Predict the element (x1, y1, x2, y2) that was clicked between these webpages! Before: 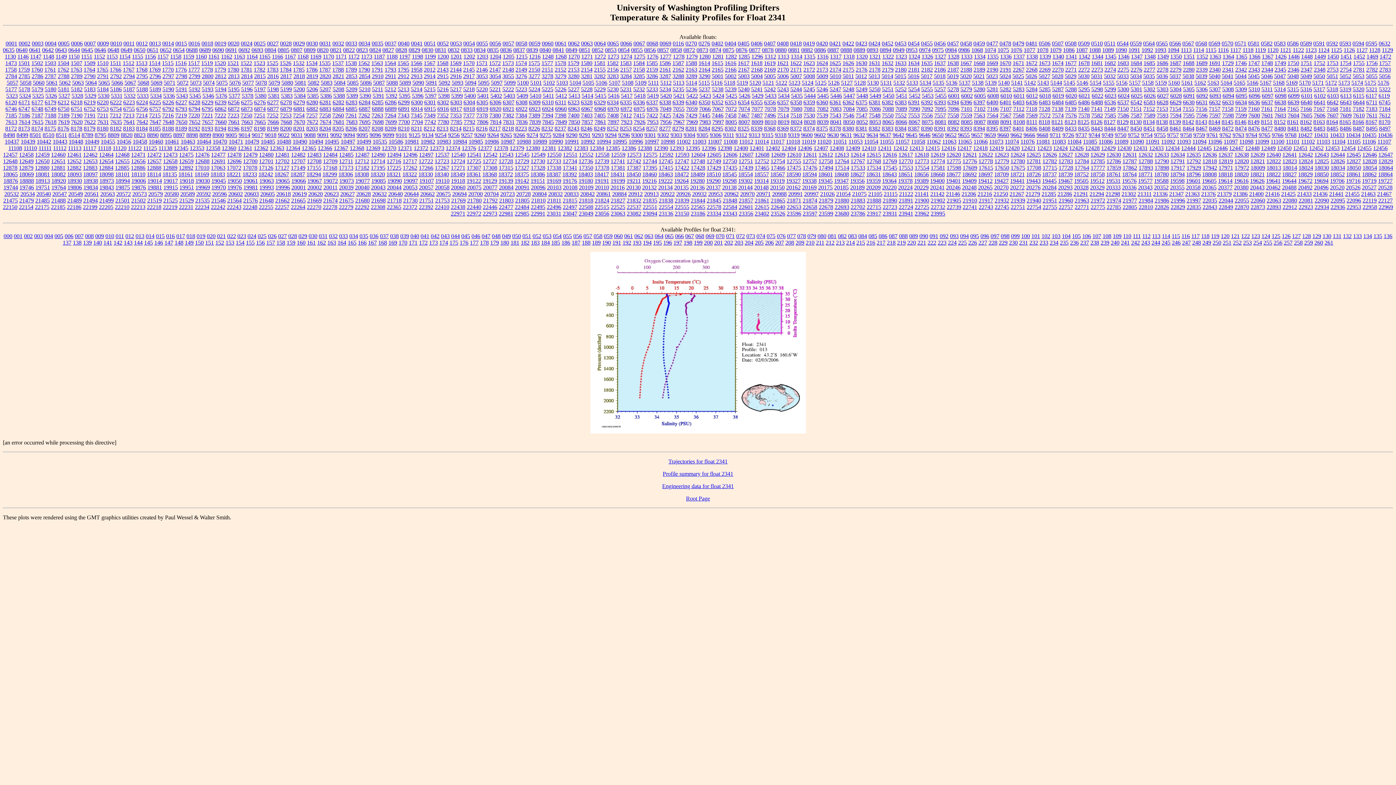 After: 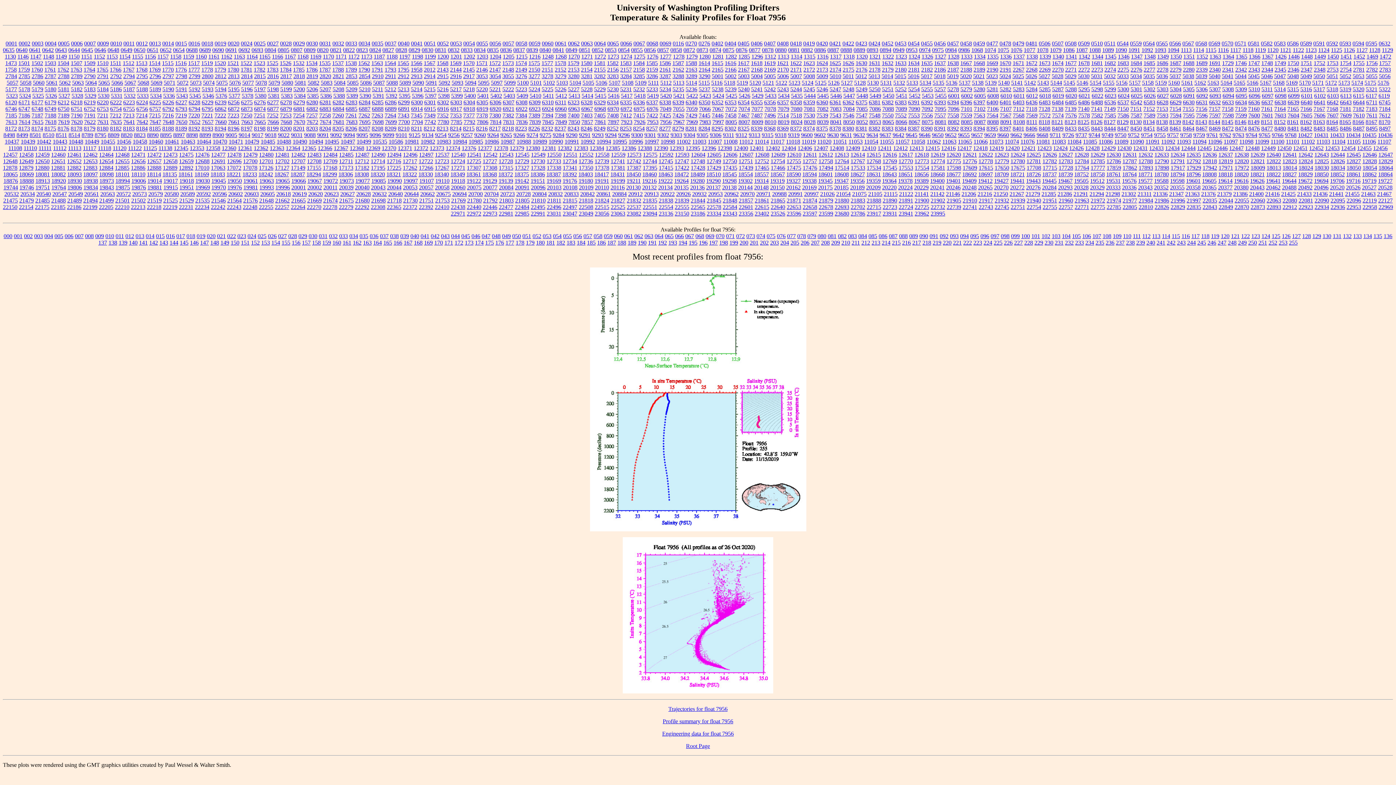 Action: label: 7956 bbox: (660, 118, 671, 125)